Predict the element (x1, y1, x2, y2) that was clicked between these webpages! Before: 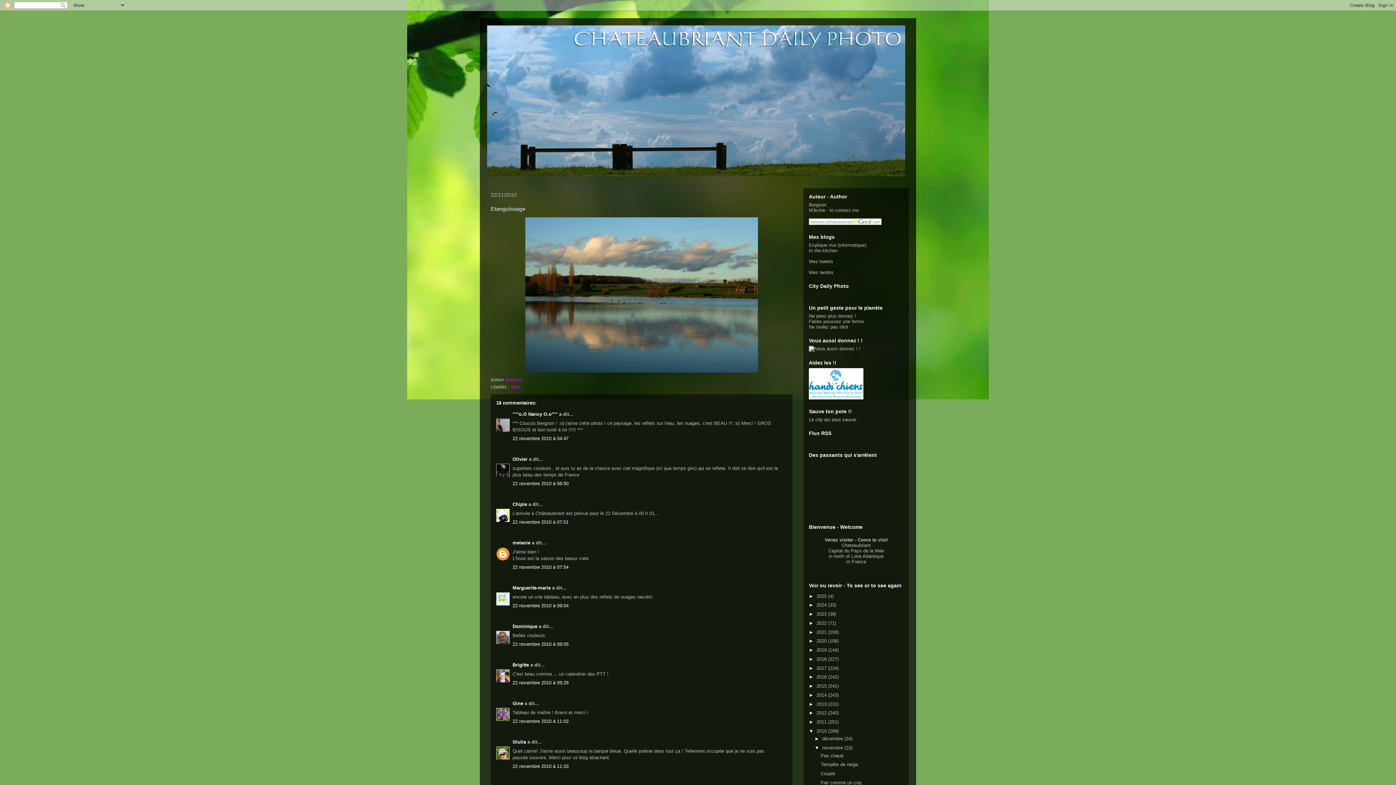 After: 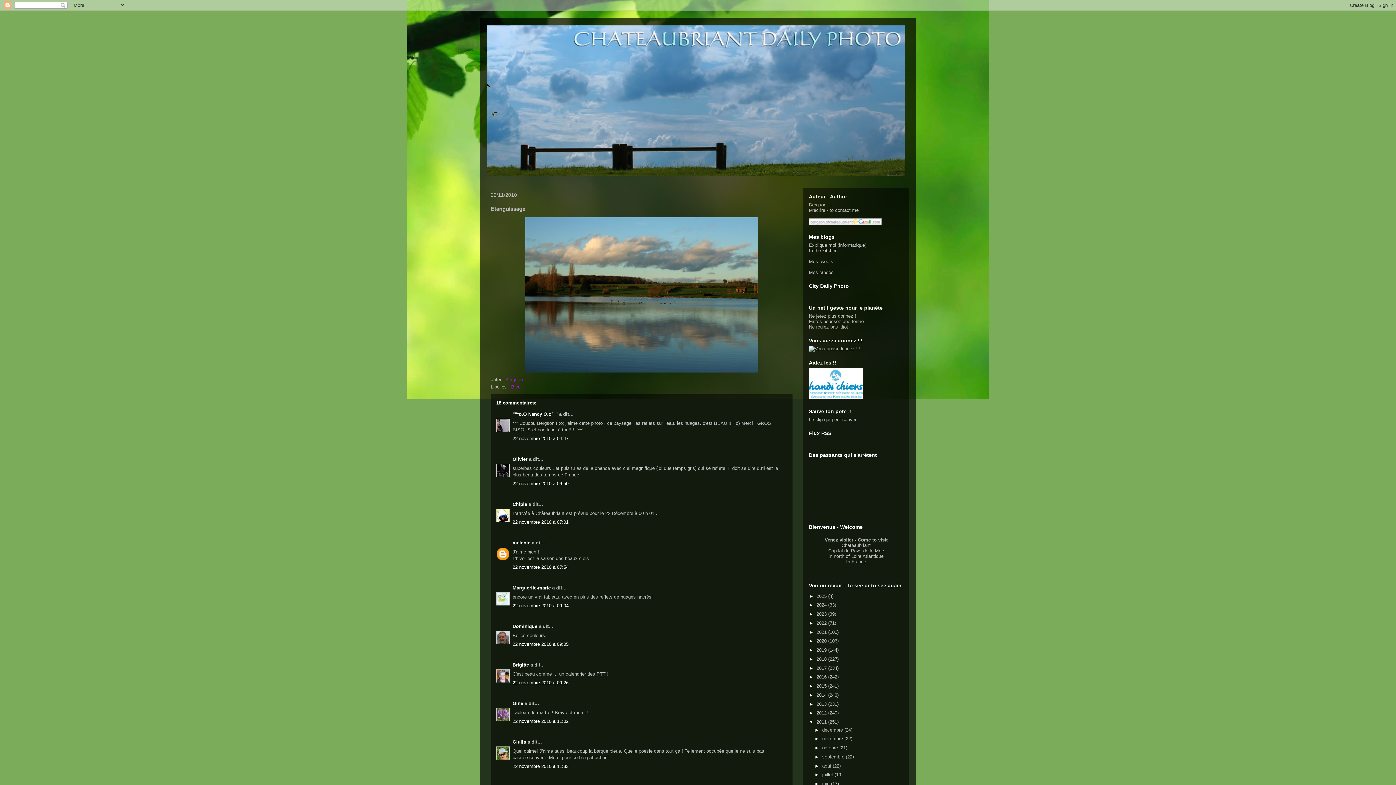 Action: bbox: (809, 719, 816, 725) label: ►  